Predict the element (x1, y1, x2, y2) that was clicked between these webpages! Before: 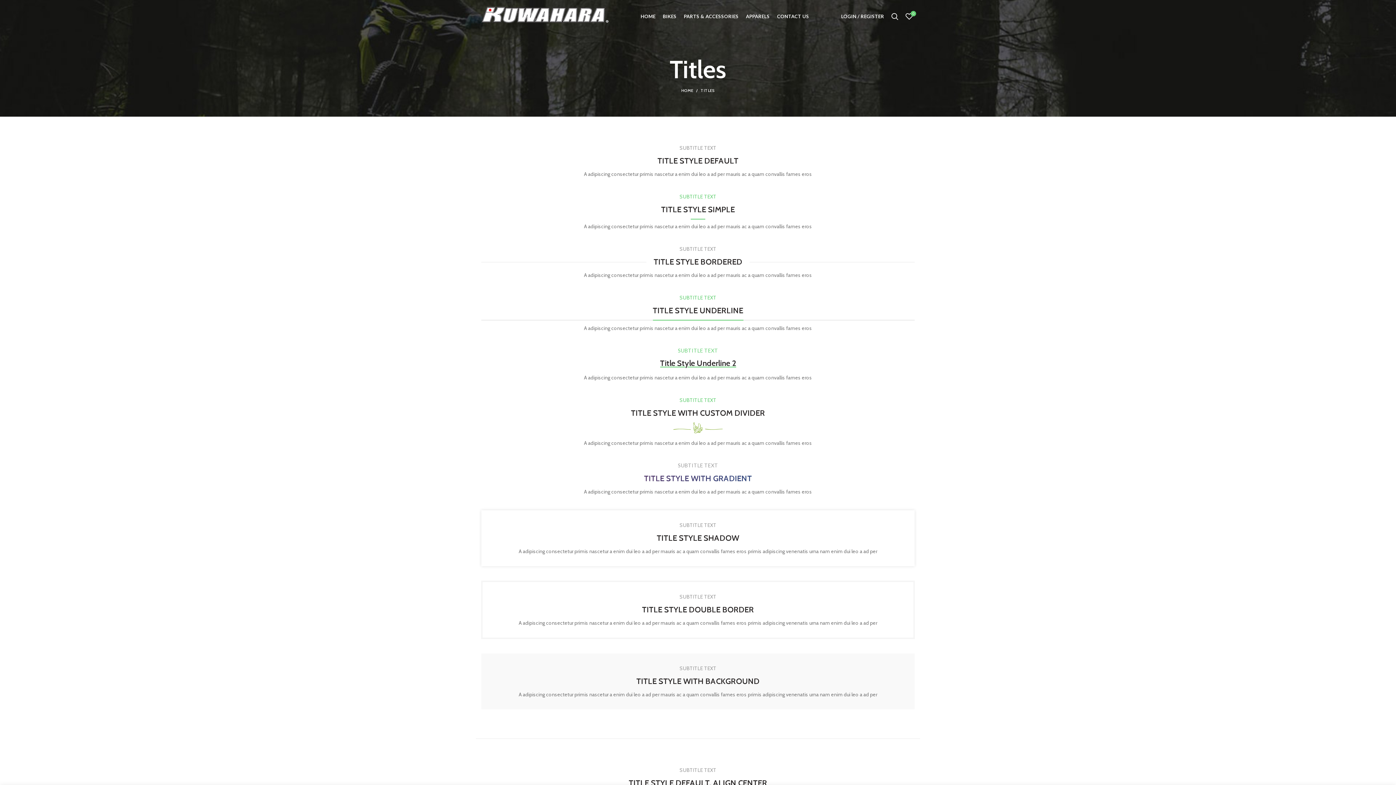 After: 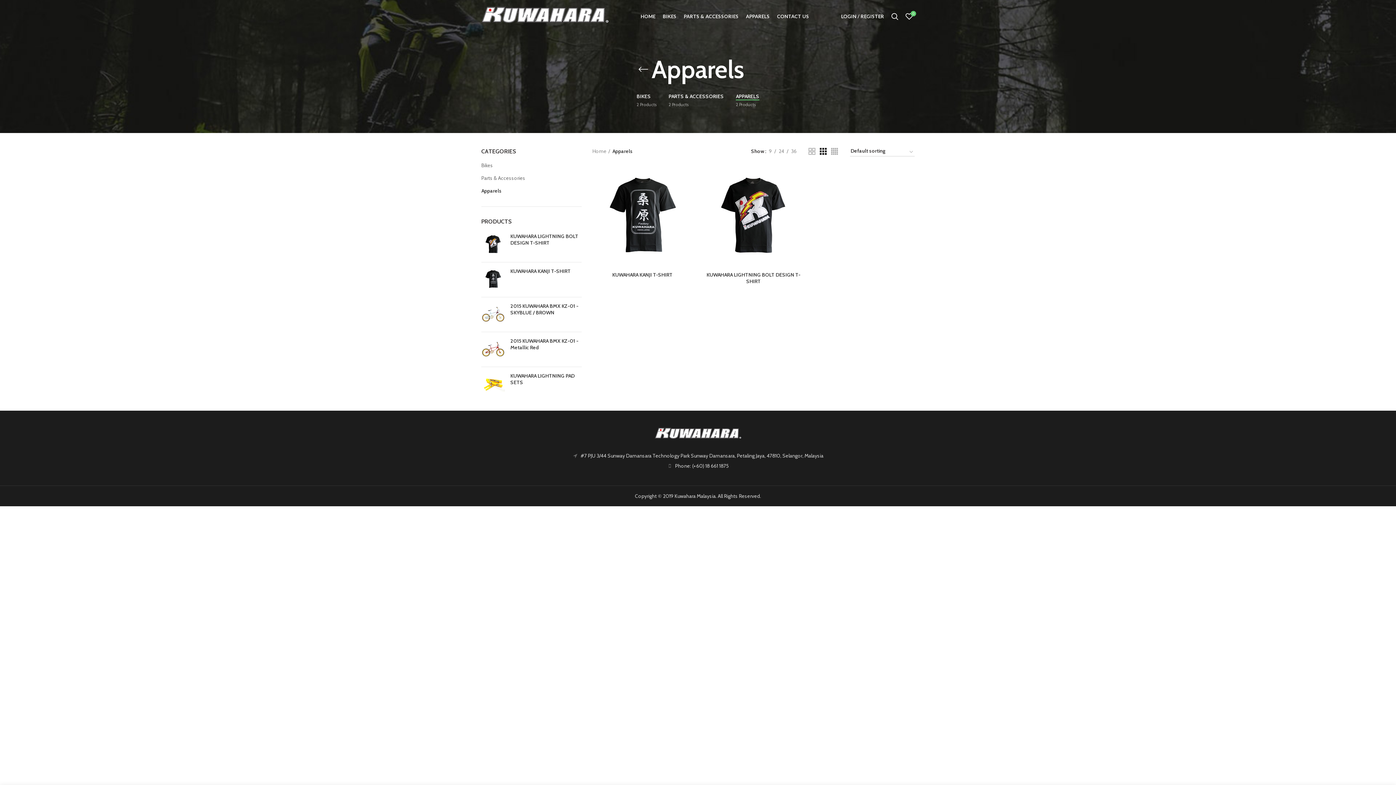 Action: bbox: (742, 9, 773, 23) label: APPARELS